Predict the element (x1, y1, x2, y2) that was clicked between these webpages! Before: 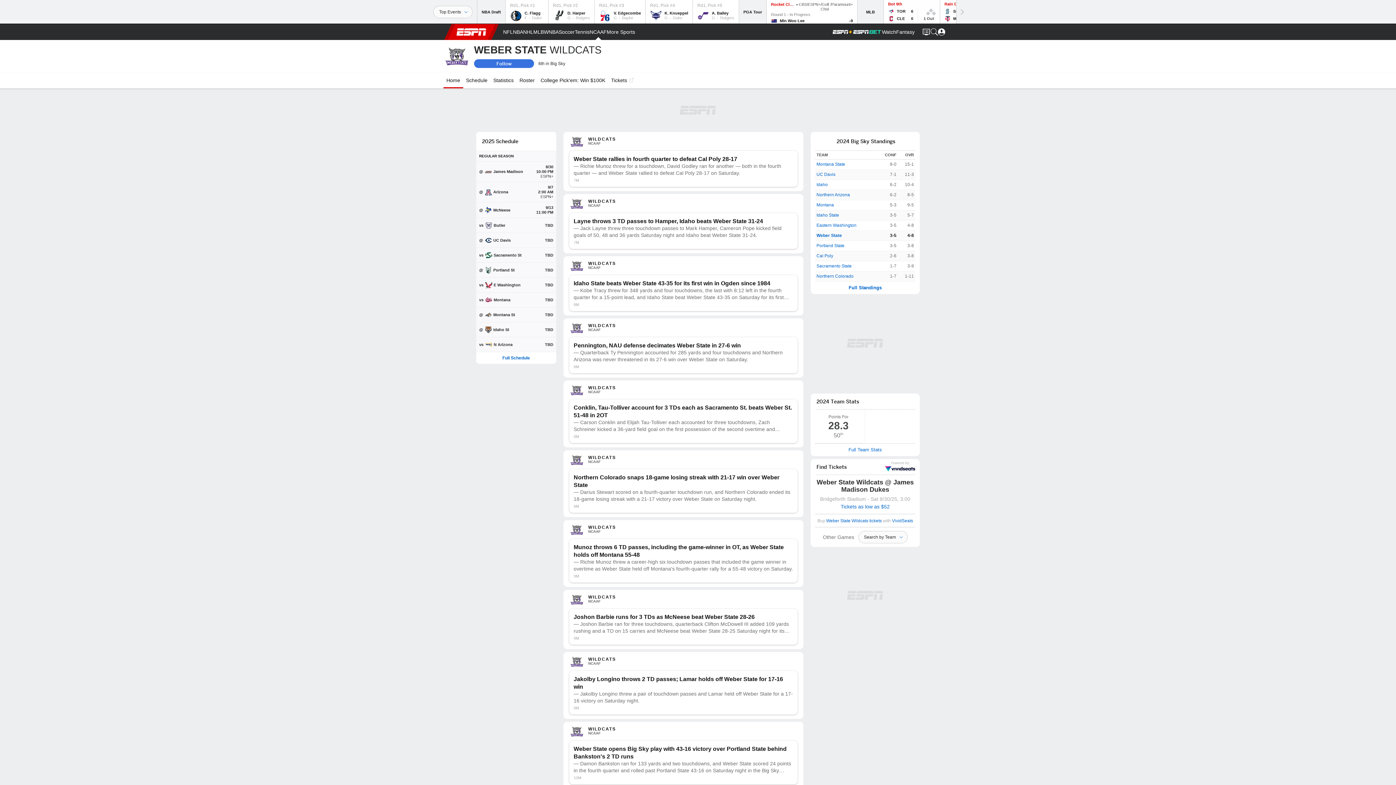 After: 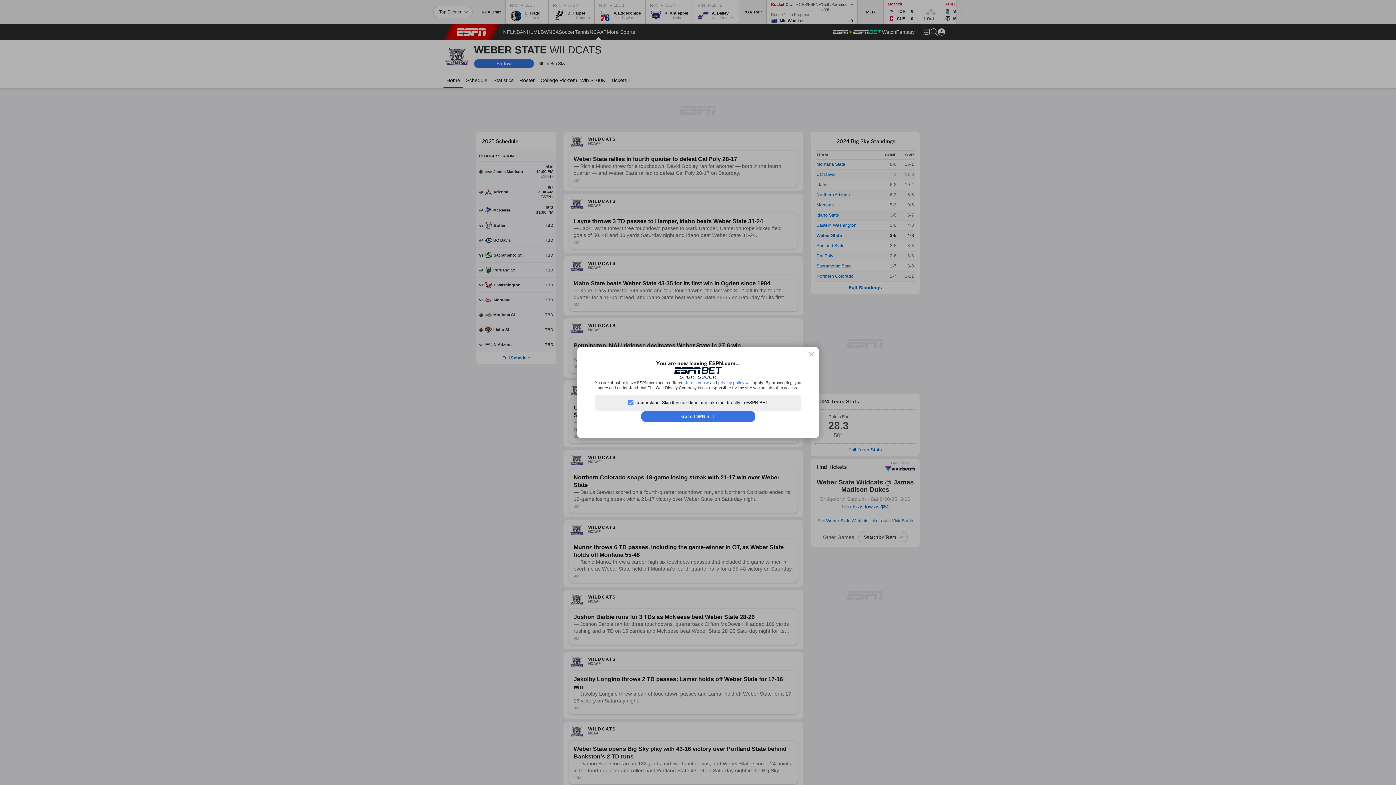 Action: bbox: (852, 24, 882, 40)